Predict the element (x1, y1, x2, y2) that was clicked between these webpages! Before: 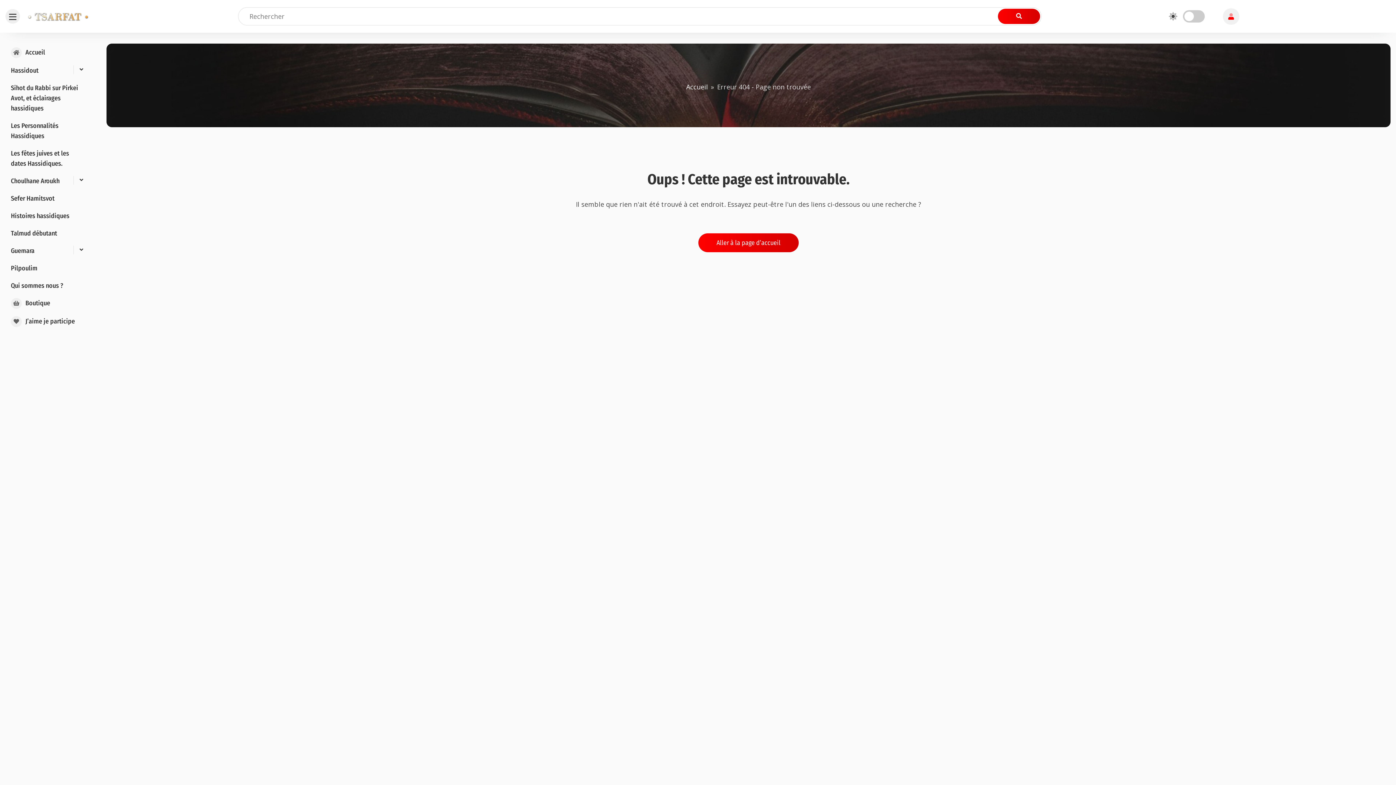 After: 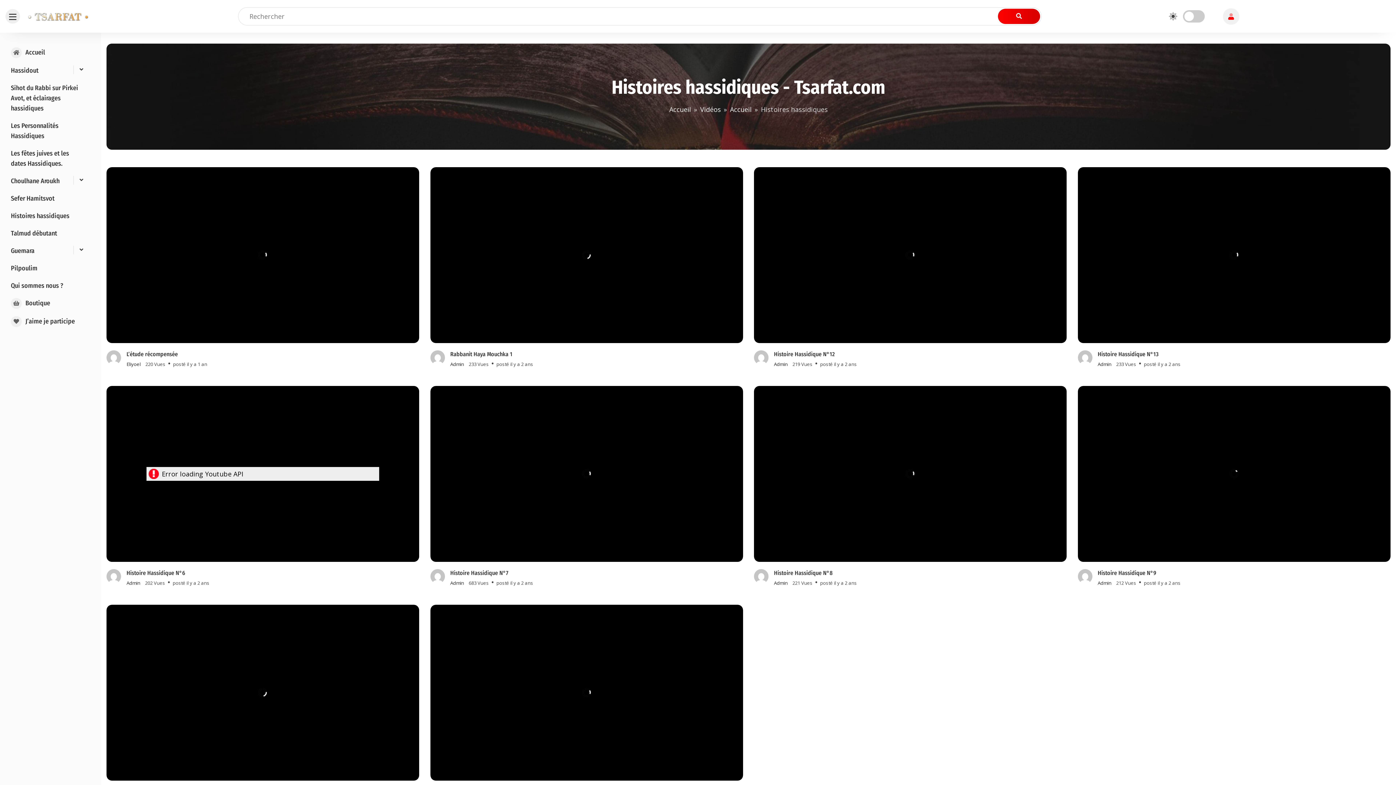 Action: label: Histoires hassidiques bbox: (0, 207, 89, 224)